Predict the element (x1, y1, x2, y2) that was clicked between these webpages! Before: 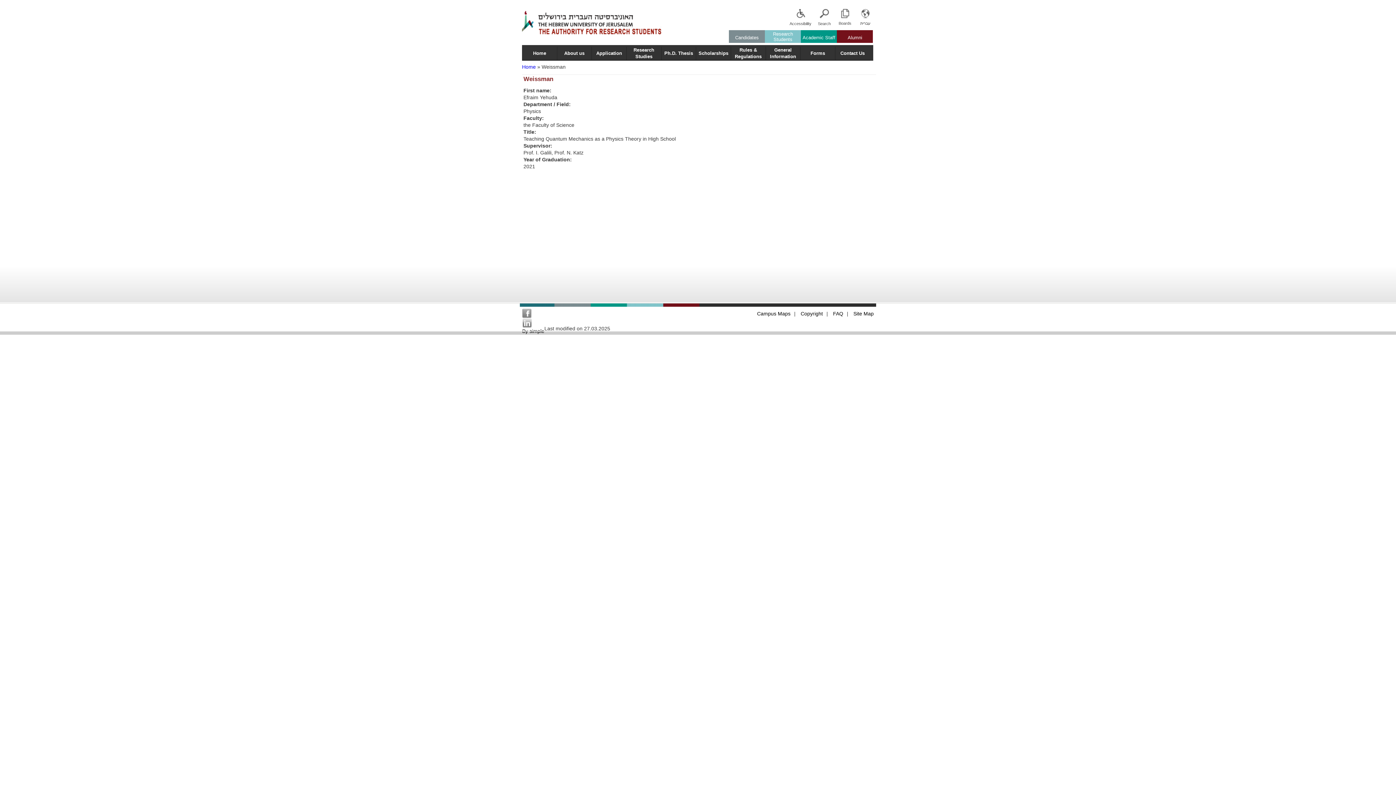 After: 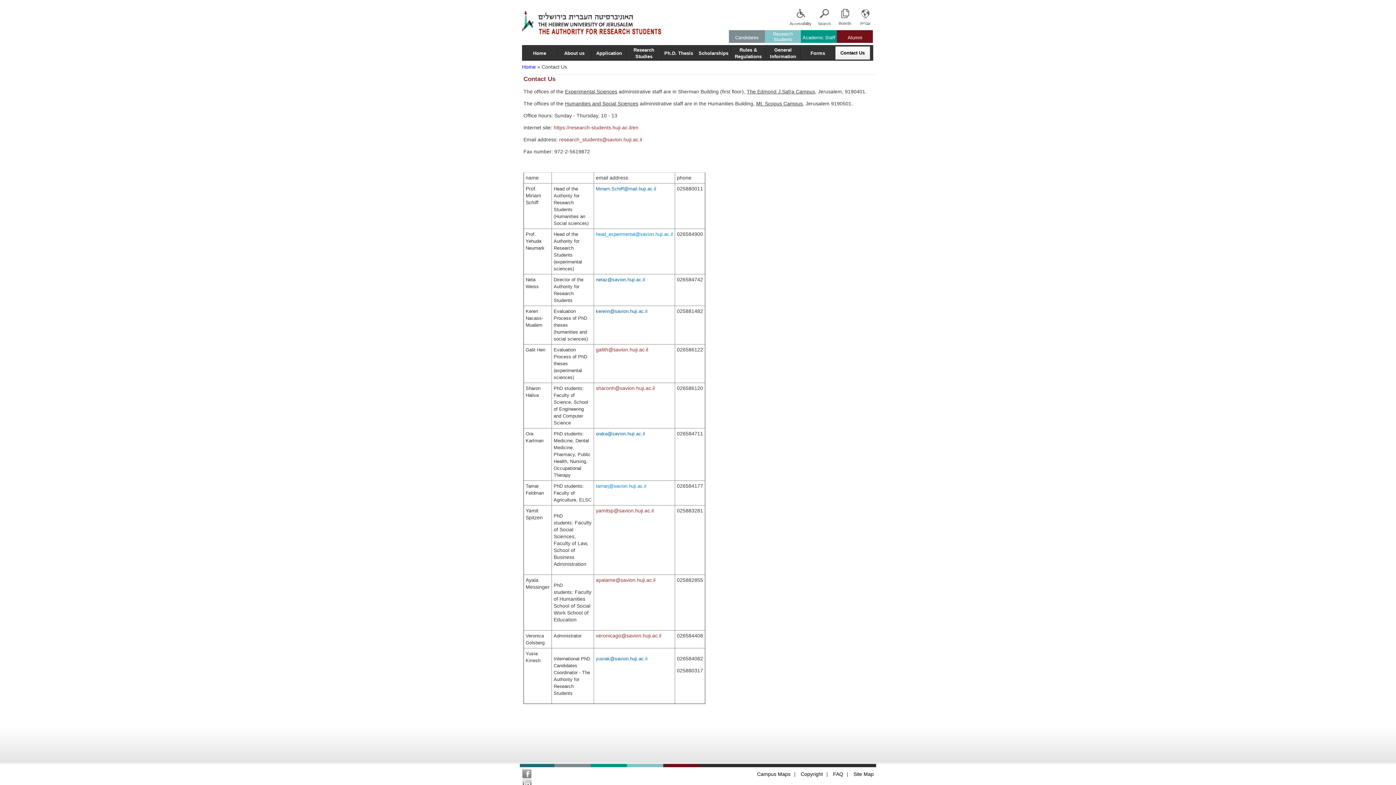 Action: label: Contact Us bbox: (835, 46, 870, 60)